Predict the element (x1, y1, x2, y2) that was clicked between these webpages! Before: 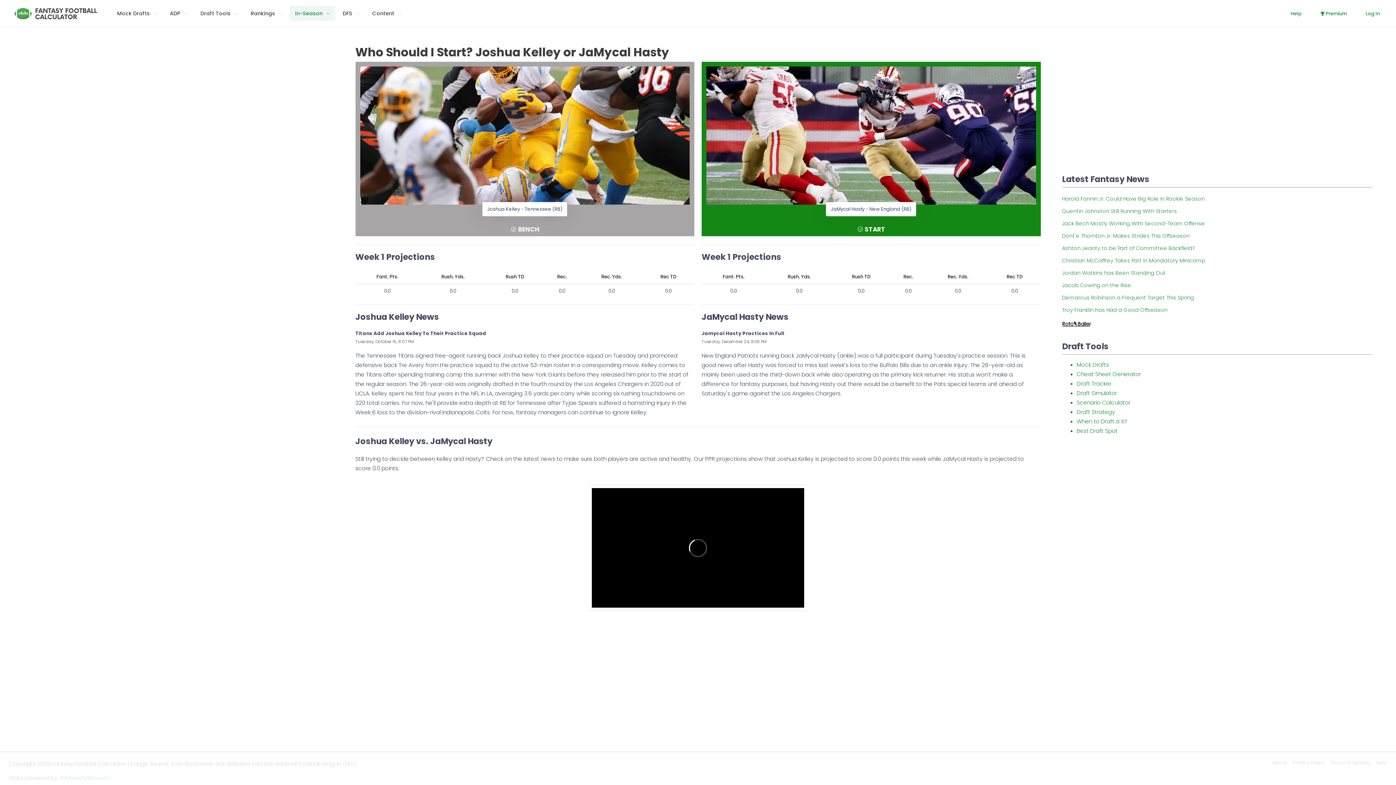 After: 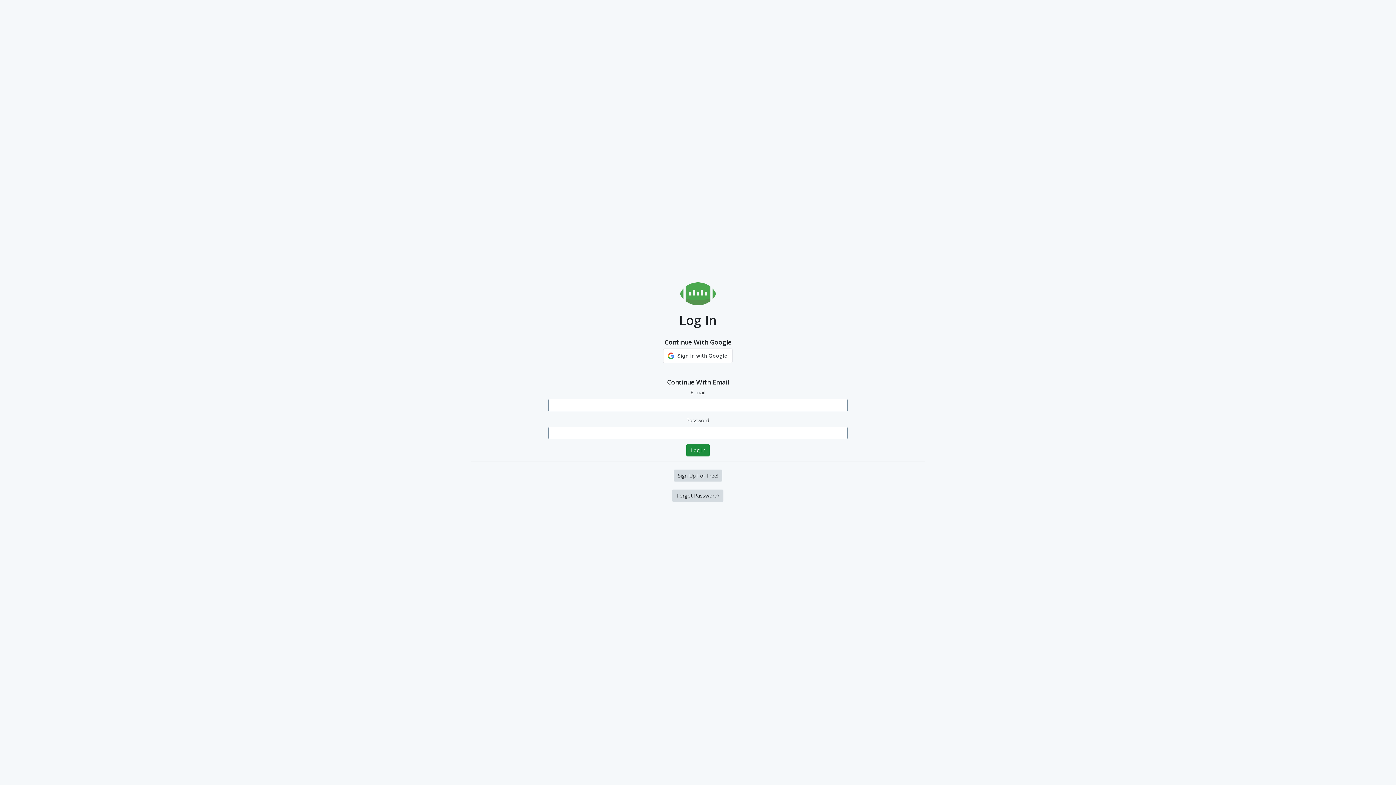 Action: bbox: (1361, 7, 1384, 19) label: Log In